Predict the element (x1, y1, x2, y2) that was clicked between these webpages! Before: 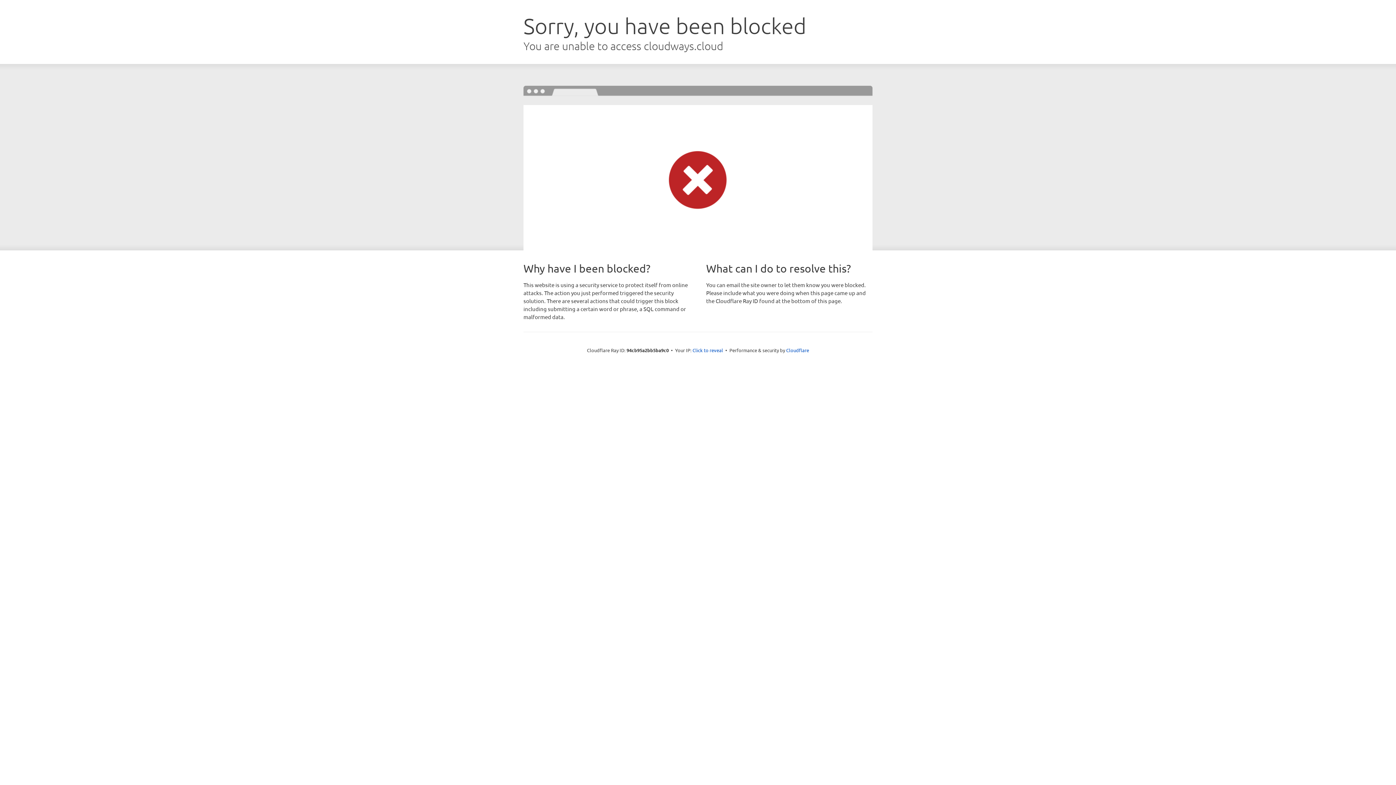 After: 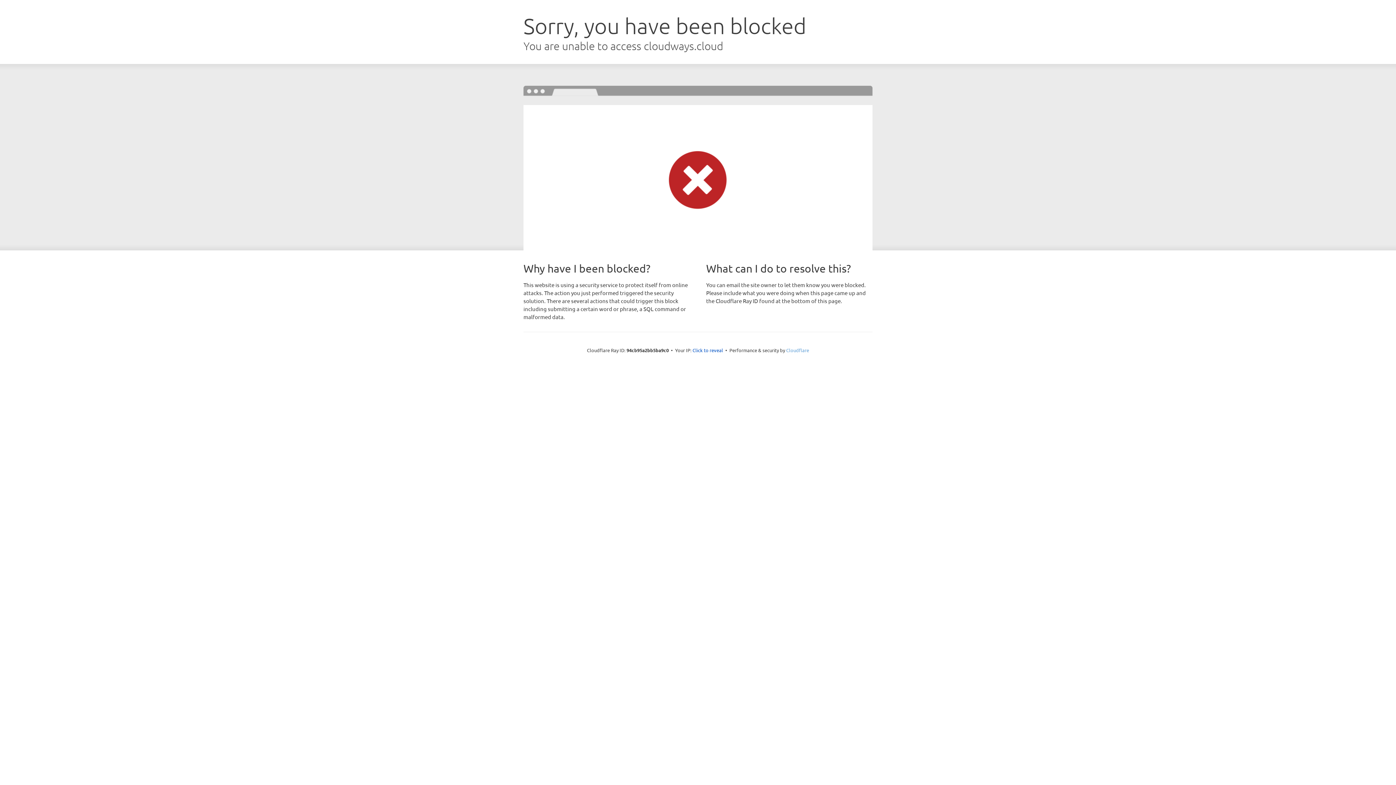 Action: label: Cloudflare bbox: (786, 347, 809, 353)